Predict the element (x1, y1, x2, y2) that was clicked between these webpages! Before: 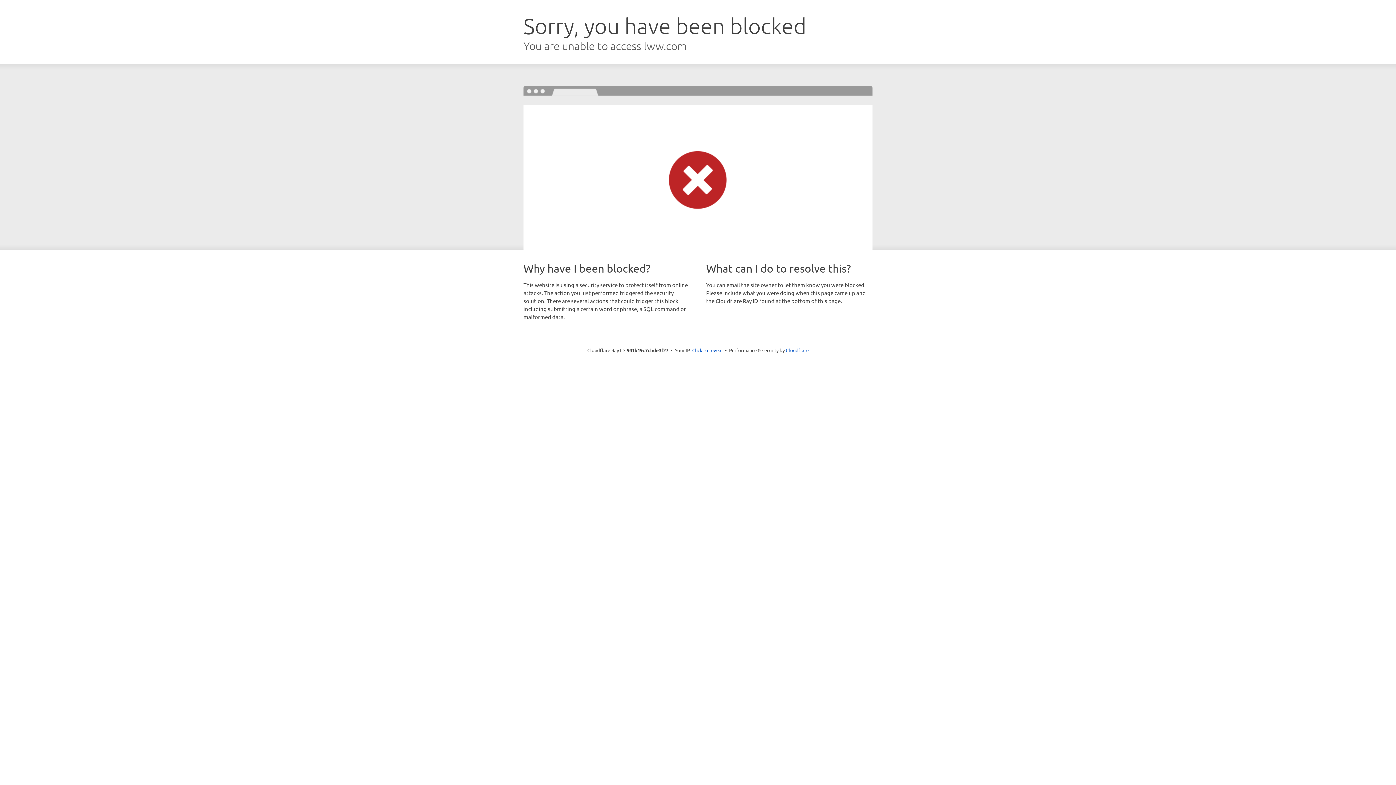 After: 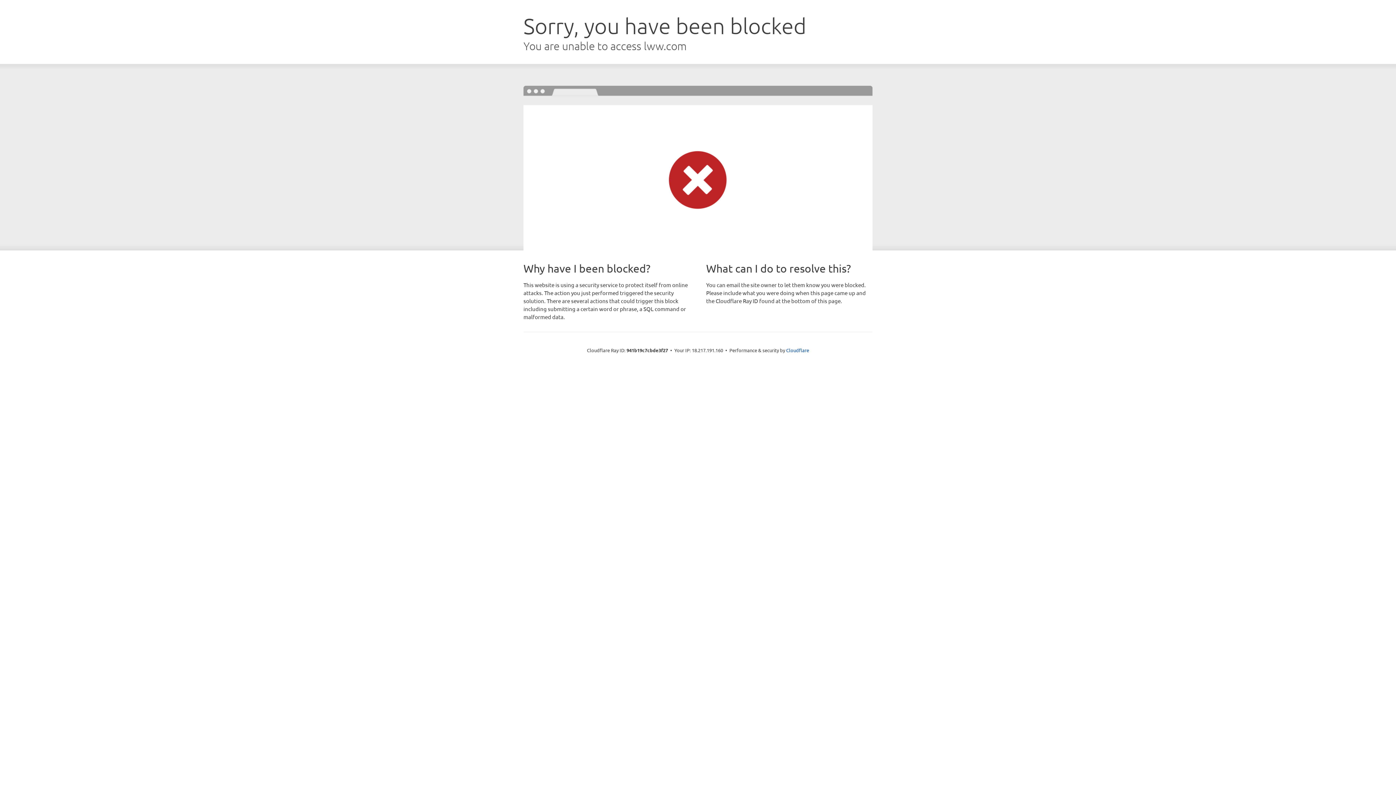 Action: label: Click to reveal bbox: (692, 346, 722, 353)